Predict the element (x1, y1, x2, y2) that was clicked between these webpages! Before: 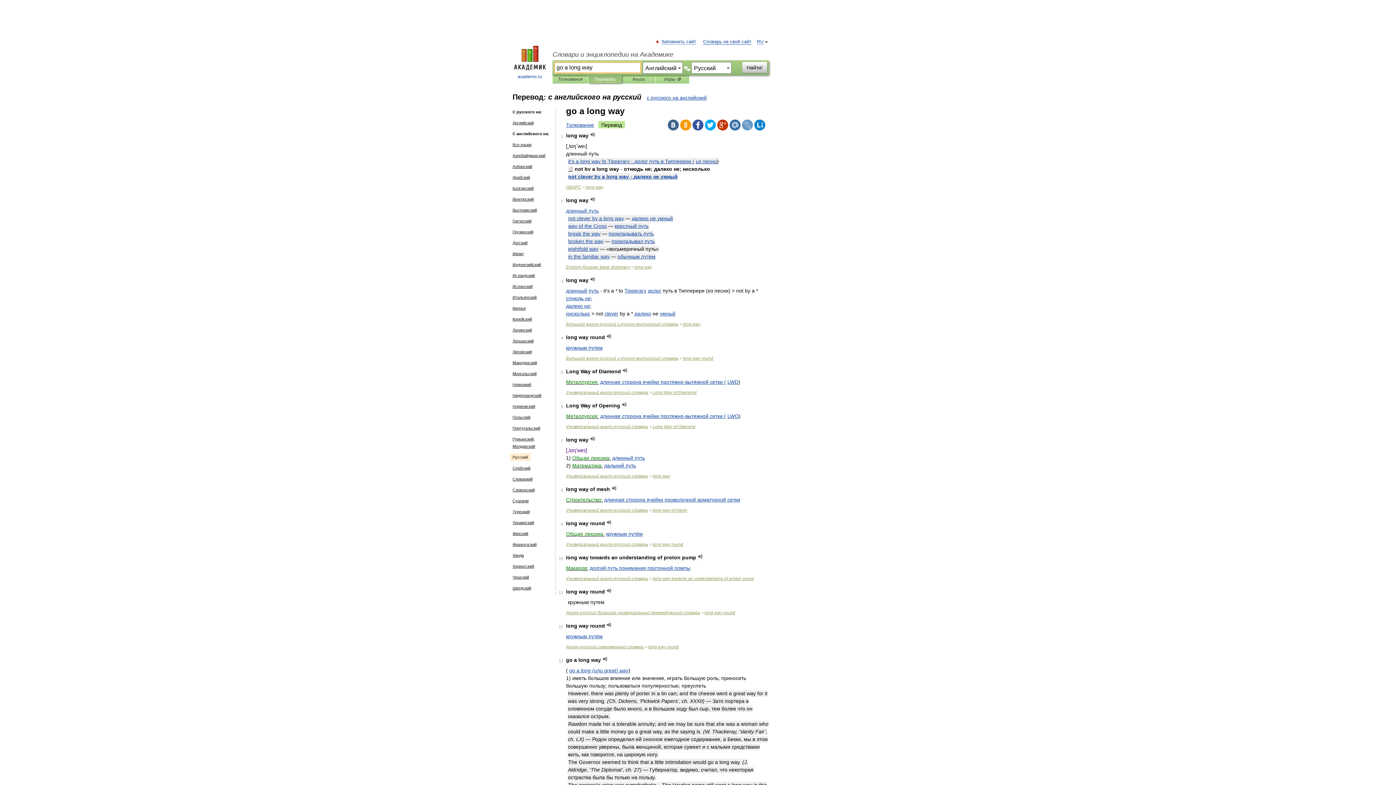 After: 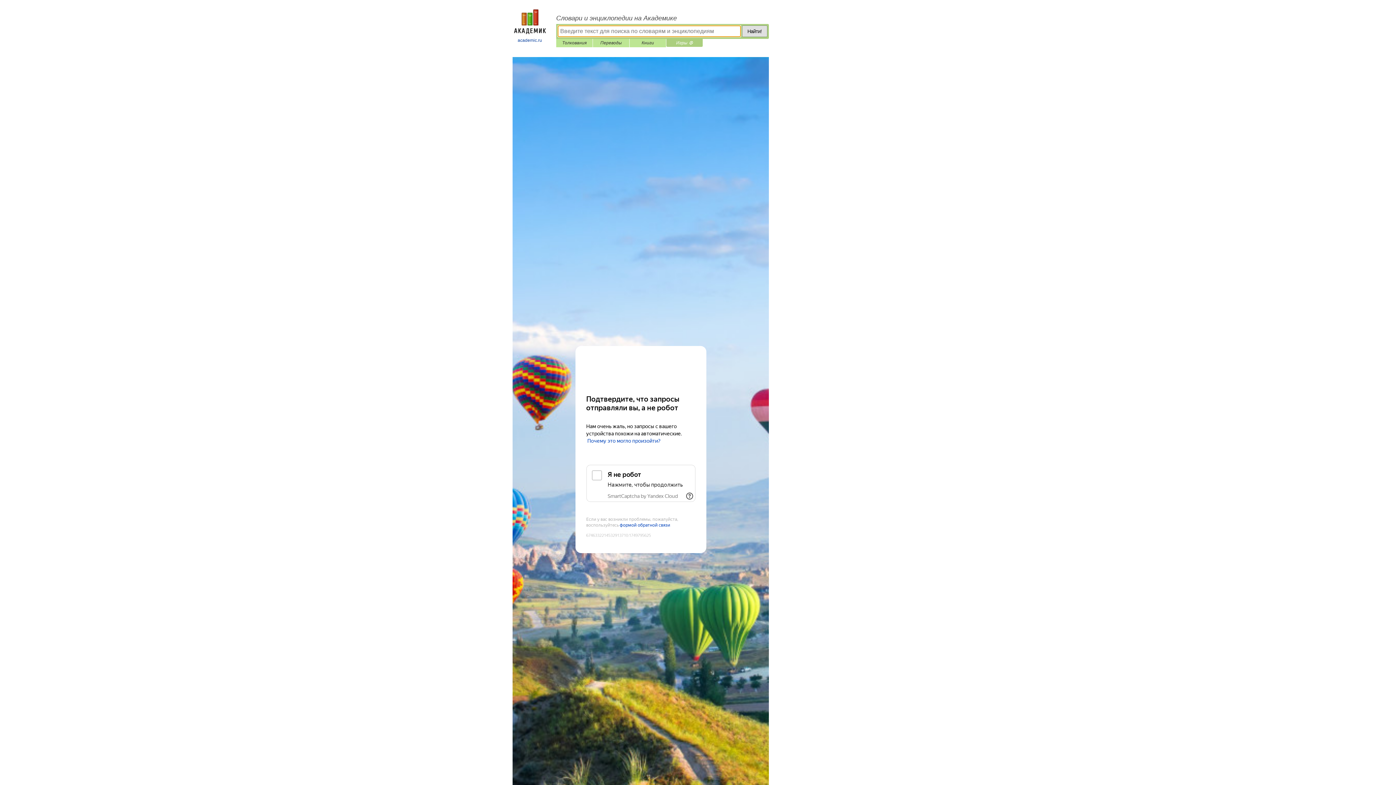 Action: label: Игры ⚽ bbox: (661, 75, 684, 83)